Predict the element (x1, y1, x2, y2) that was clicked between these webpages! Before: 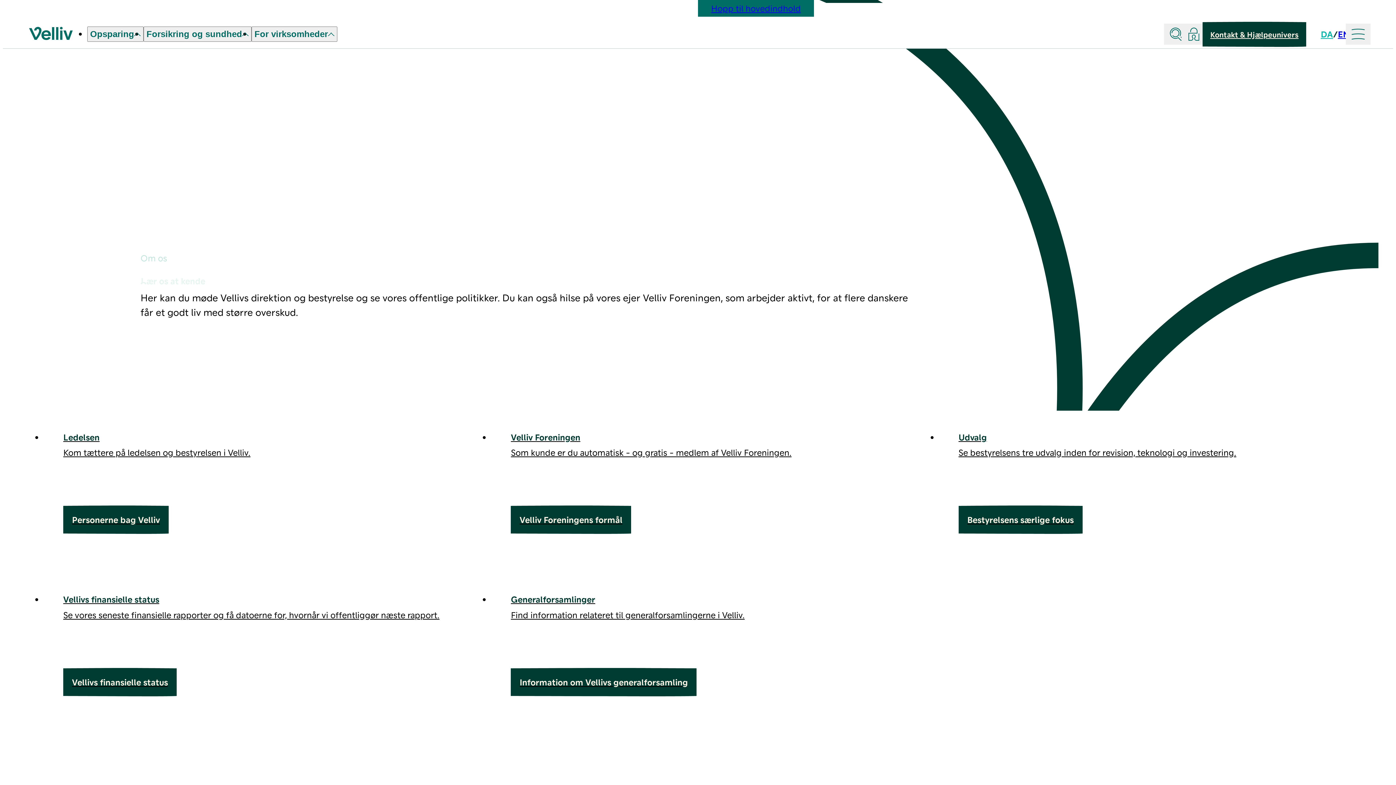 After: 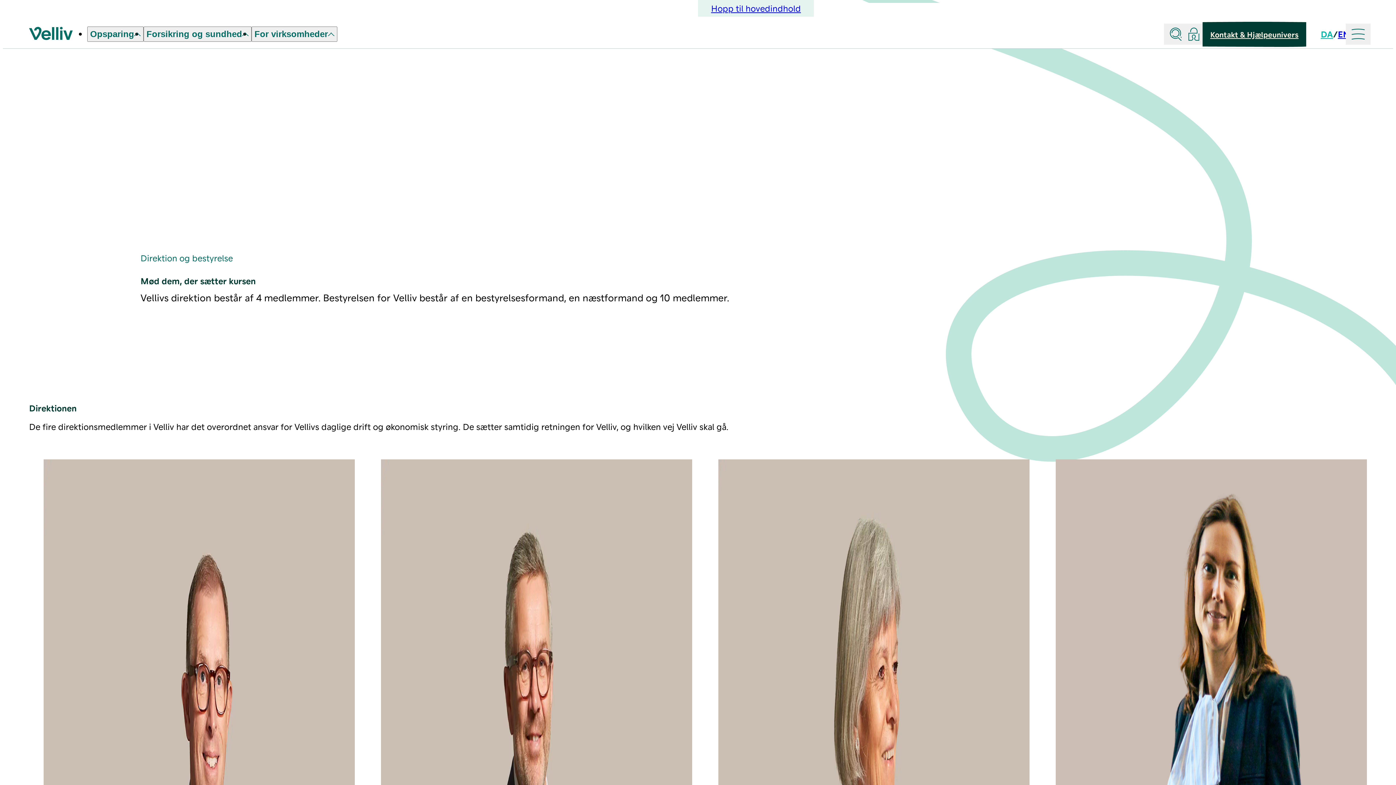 Action: label: Ledelsen

Kom tættere på ledelsen og bestyrelsen i Velliv.

Personerne bag Velliv bbox: (43, 410, 471, 553)